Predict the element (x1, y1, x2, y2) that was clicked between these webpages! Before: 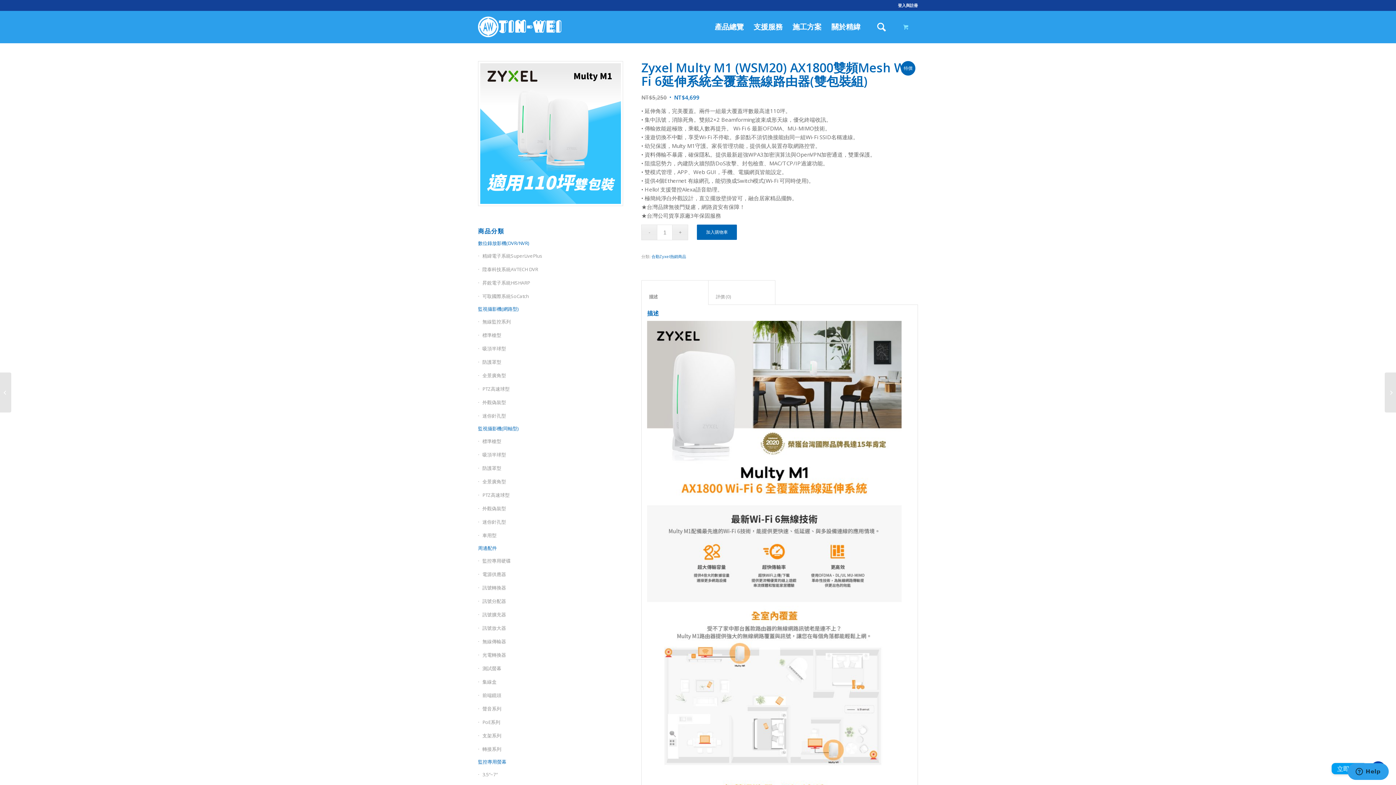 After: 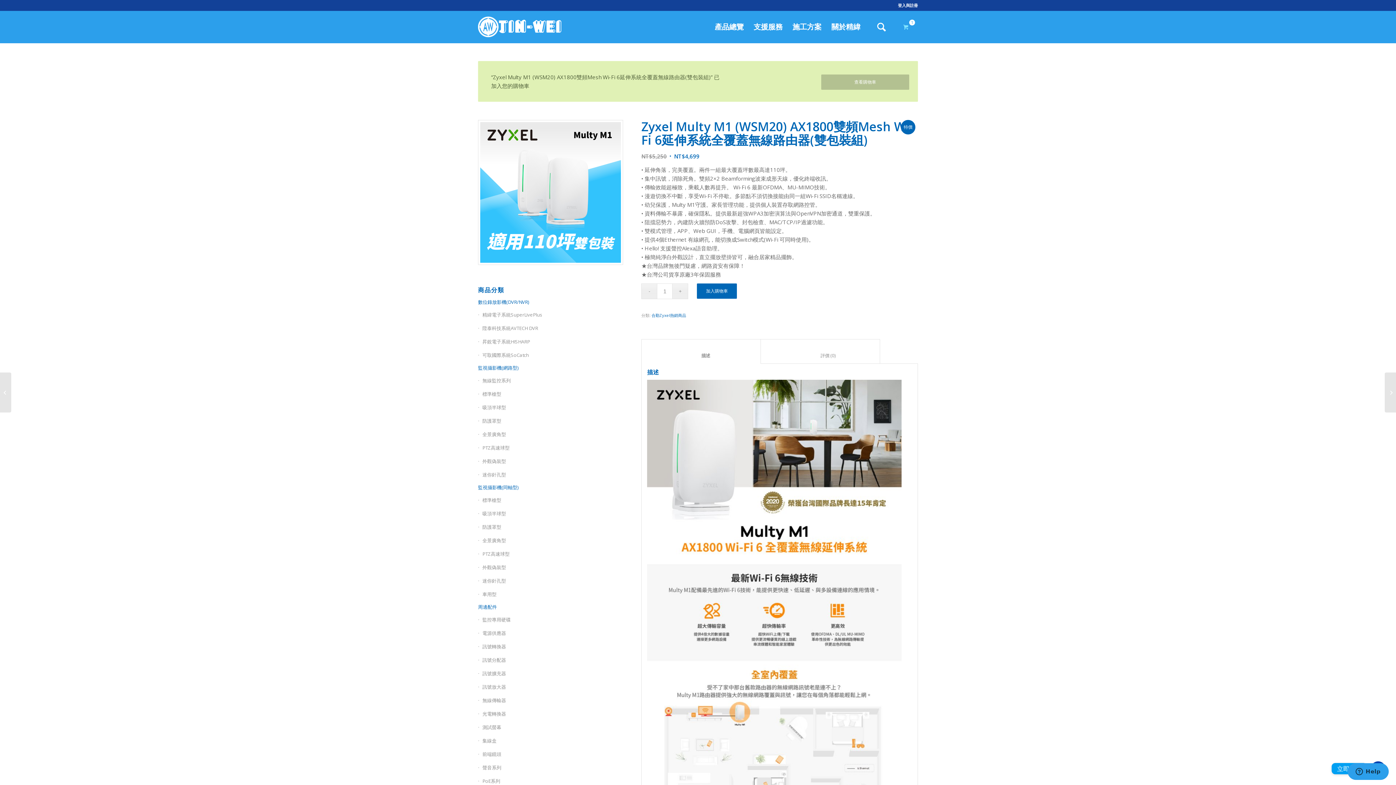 Action: label: 加入購物車 bbox: (697, 224, 737, 239)